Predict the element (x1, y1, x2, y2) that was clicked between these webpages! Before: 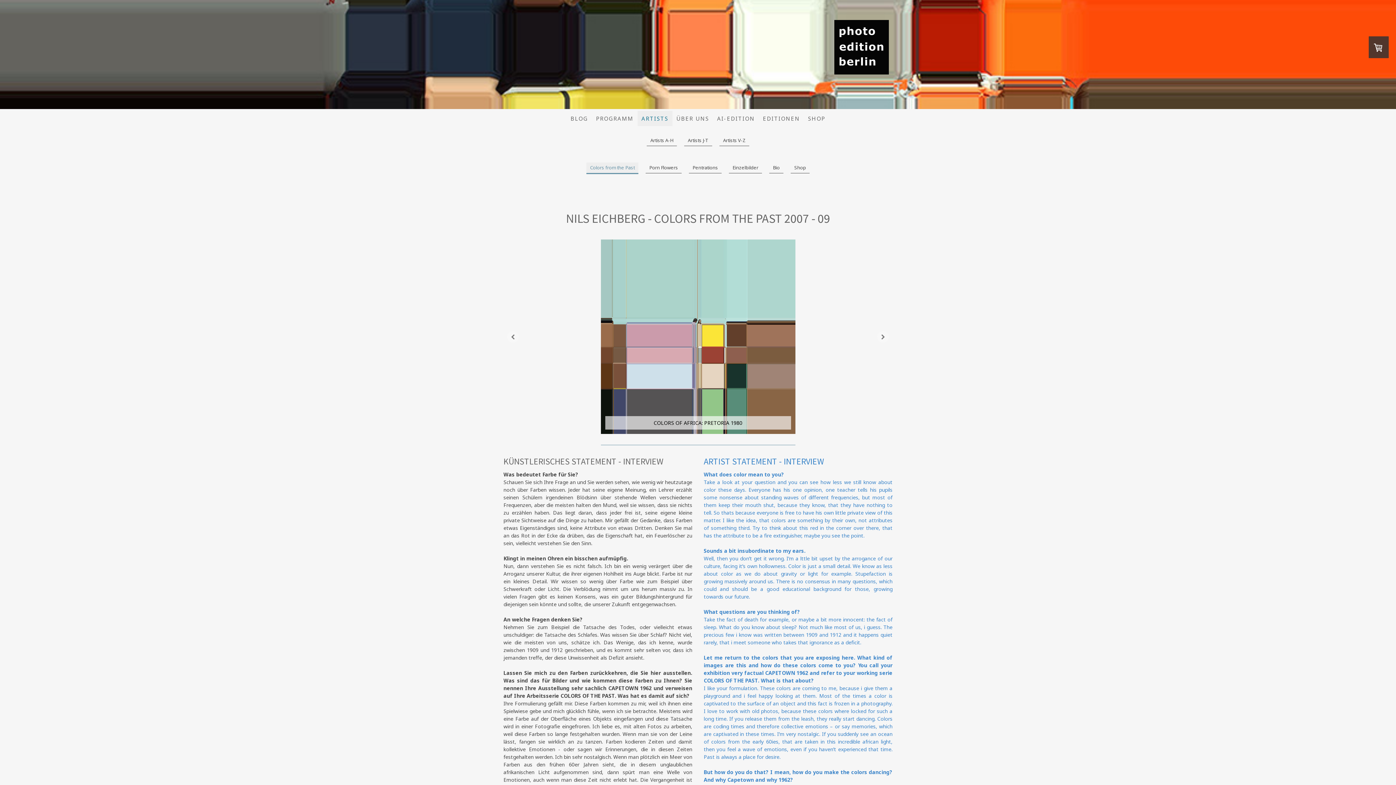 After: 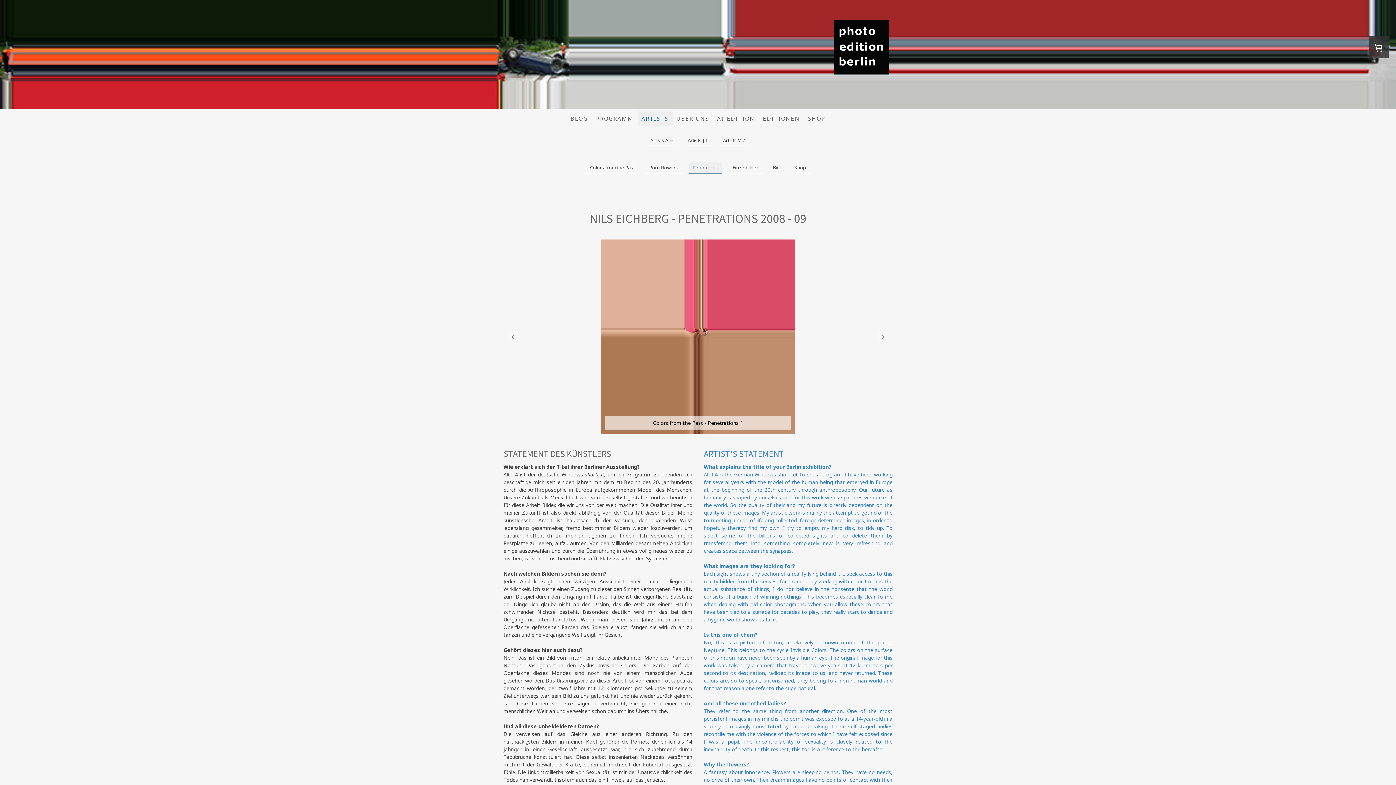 Action: label: Pentrations bbox: (689, 162, 721, 173)